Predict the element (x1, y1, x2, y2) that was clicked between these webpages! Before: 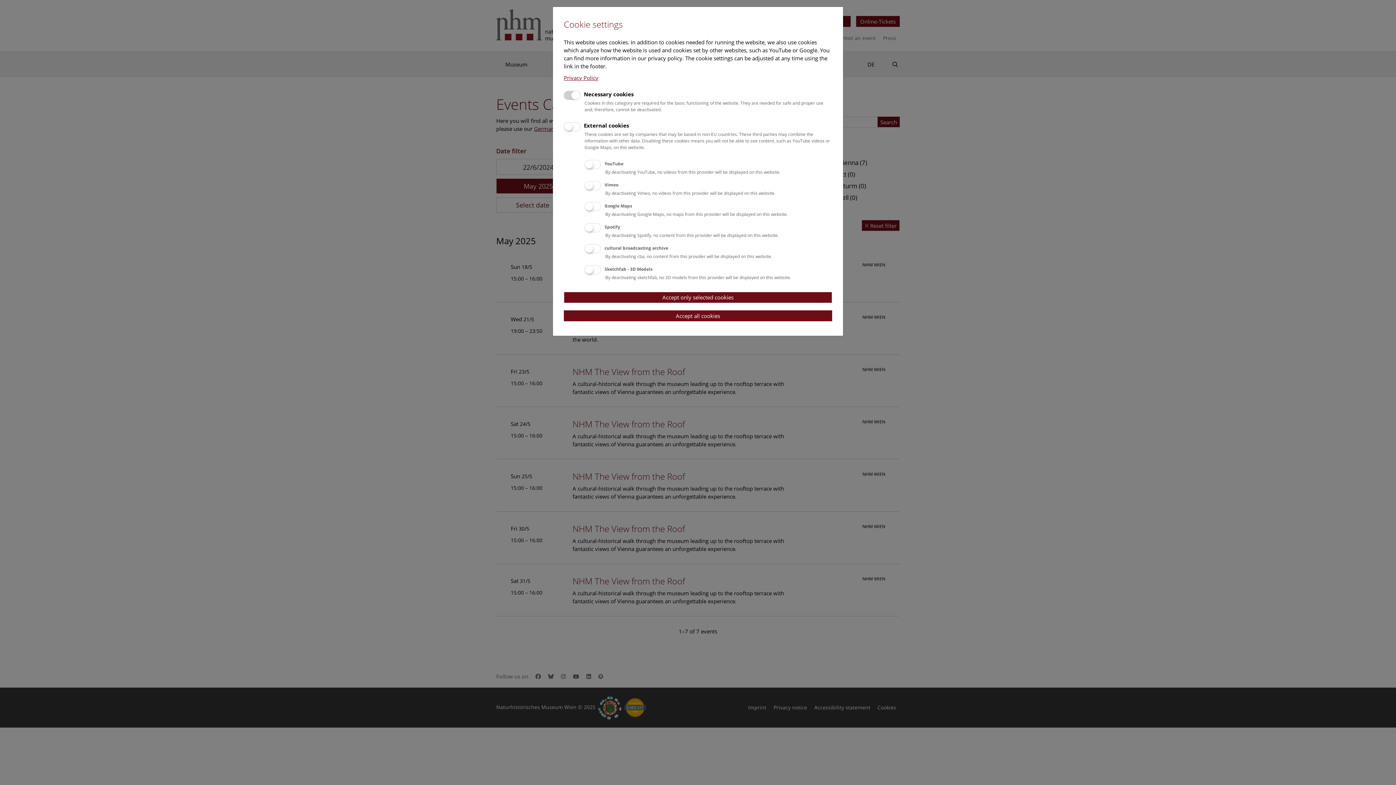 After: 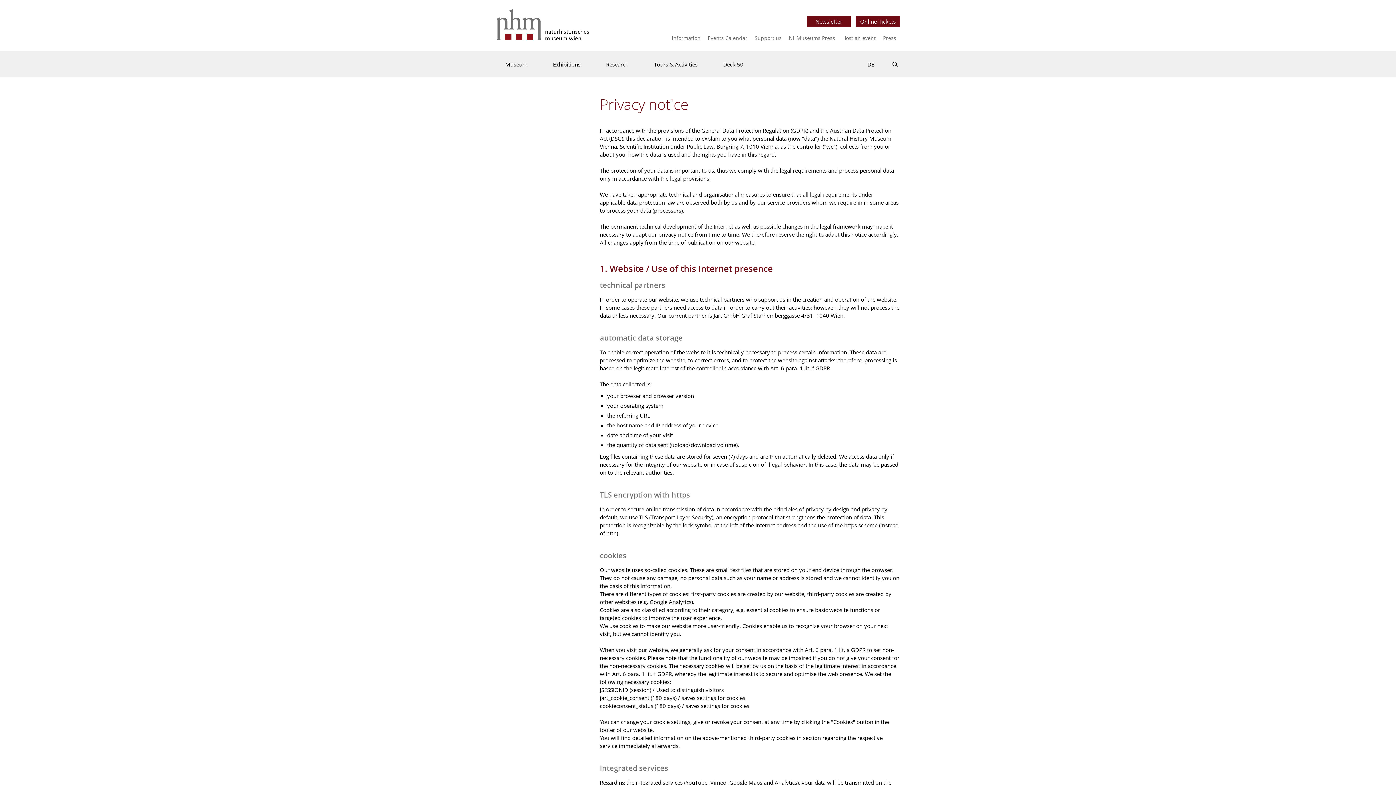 Action: bbox: (564, 74, 598, 81) label: Privacy Policy